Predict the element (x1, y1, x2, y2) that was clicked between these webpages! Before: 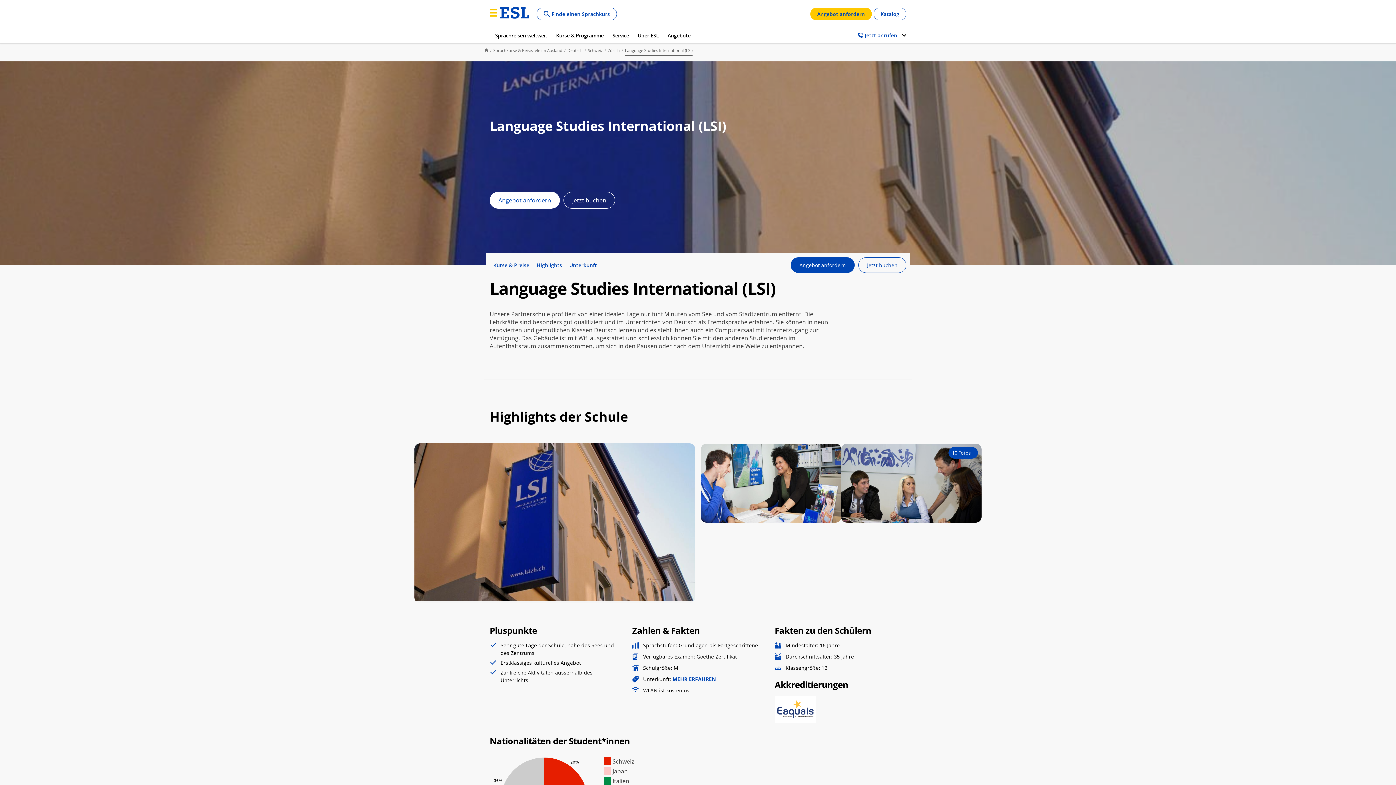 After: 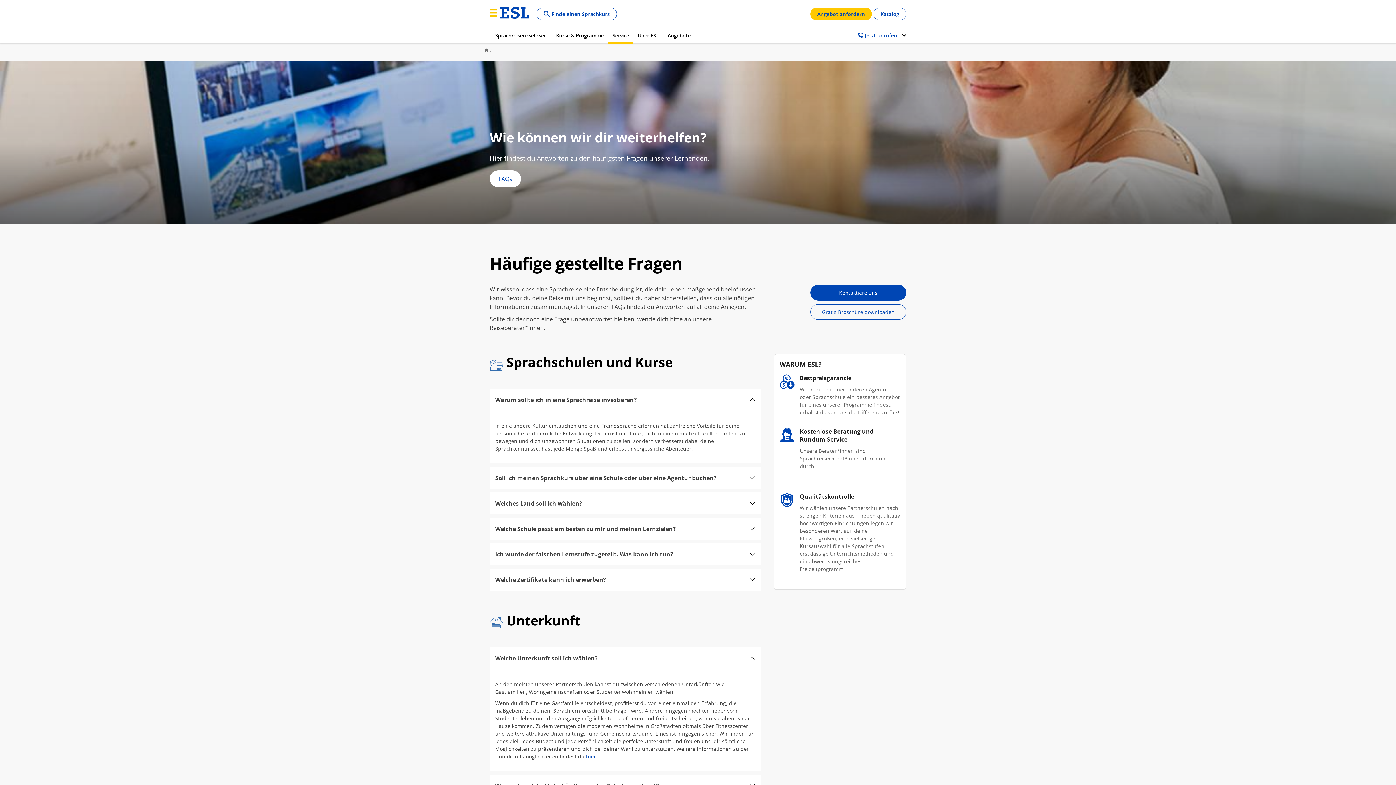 Action: label: Service bbox: (608, 27, 633, 43)